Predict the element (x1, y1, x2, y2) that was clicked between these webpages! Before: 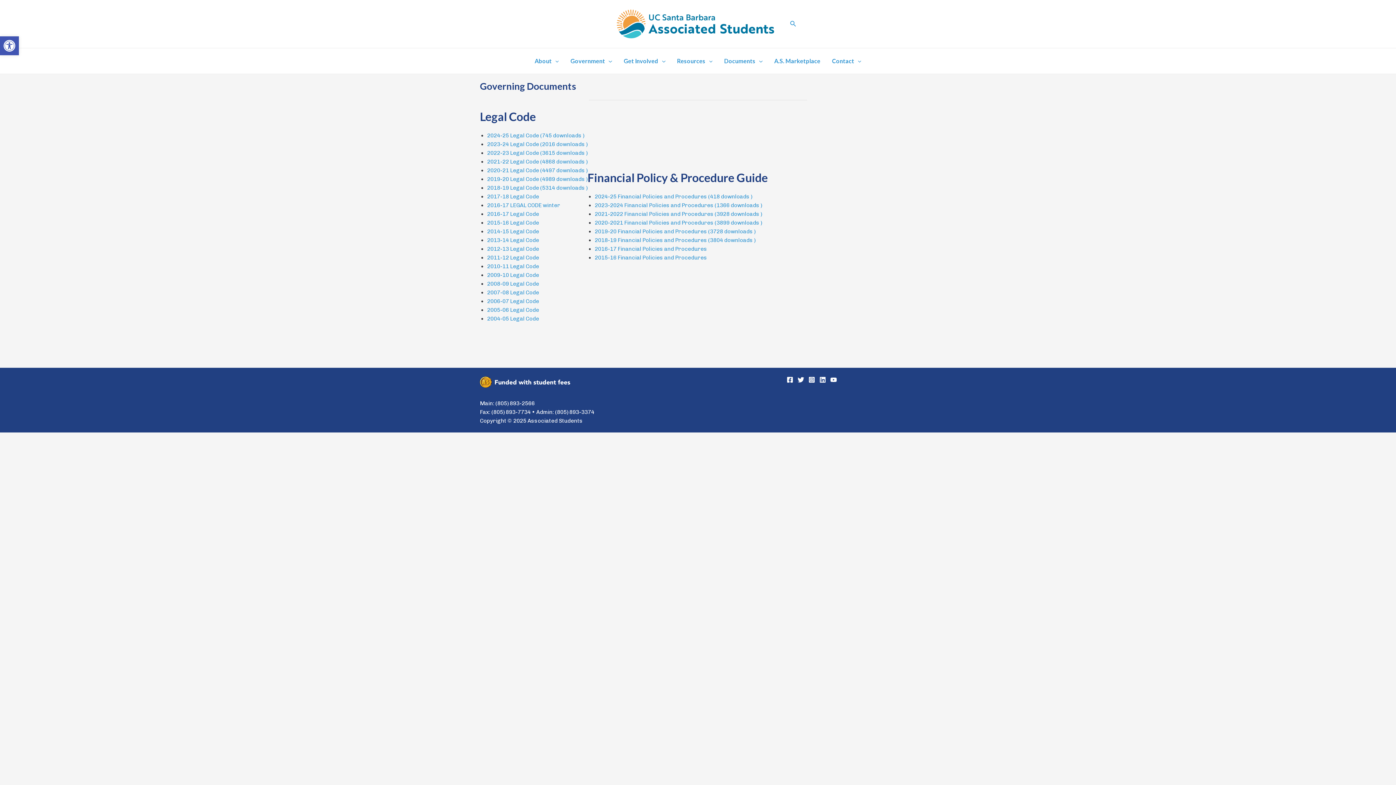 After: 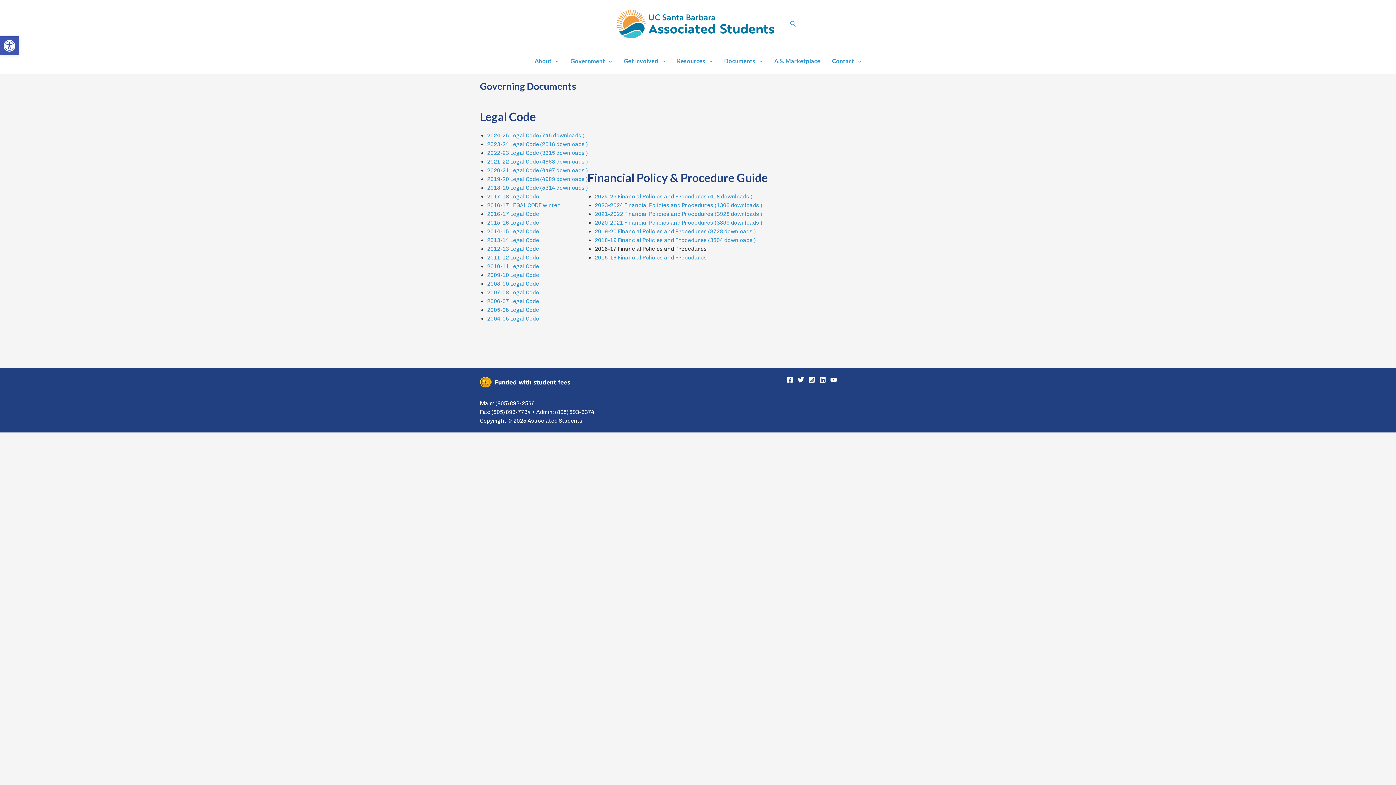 Action: label: 2016-17 Financial Policies and Procedures bbox: (594, 245, 707, 252)